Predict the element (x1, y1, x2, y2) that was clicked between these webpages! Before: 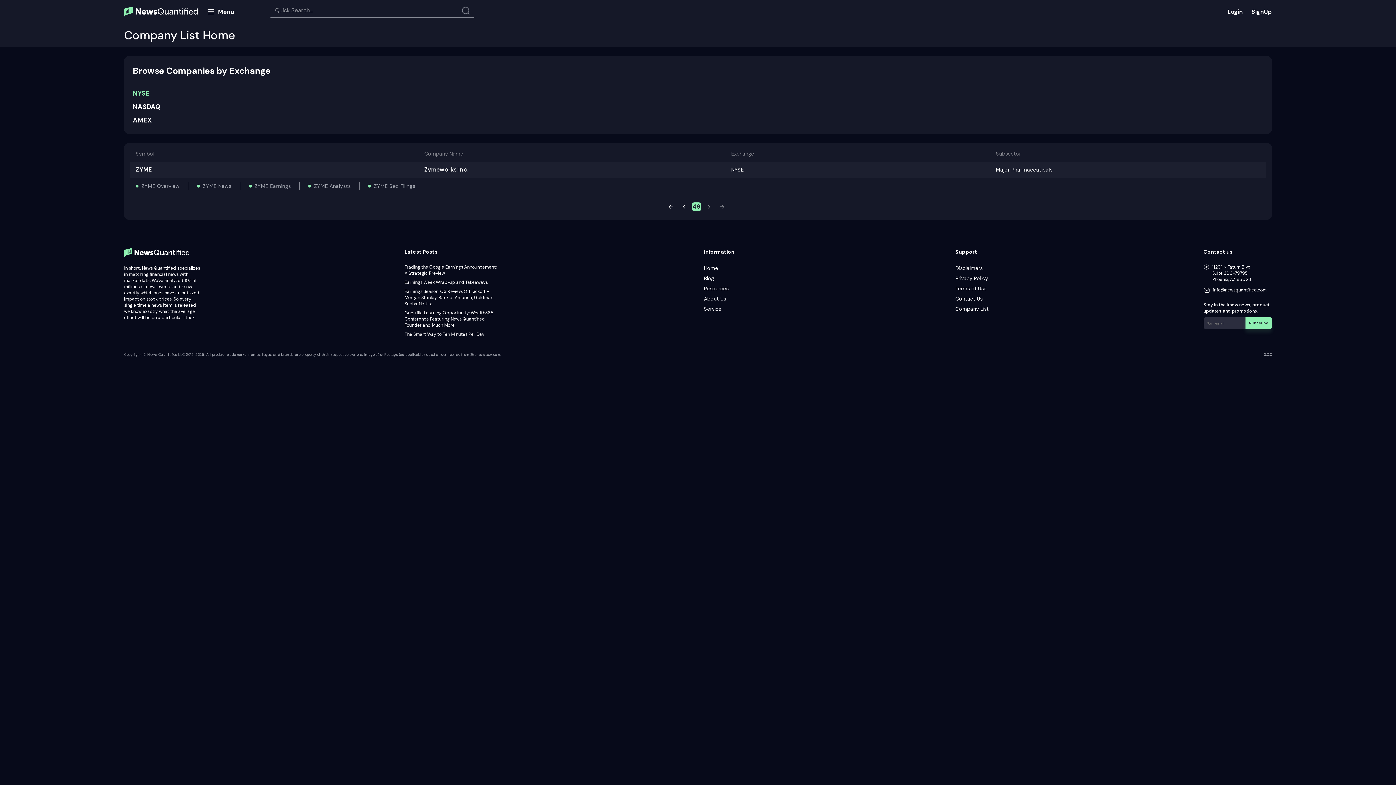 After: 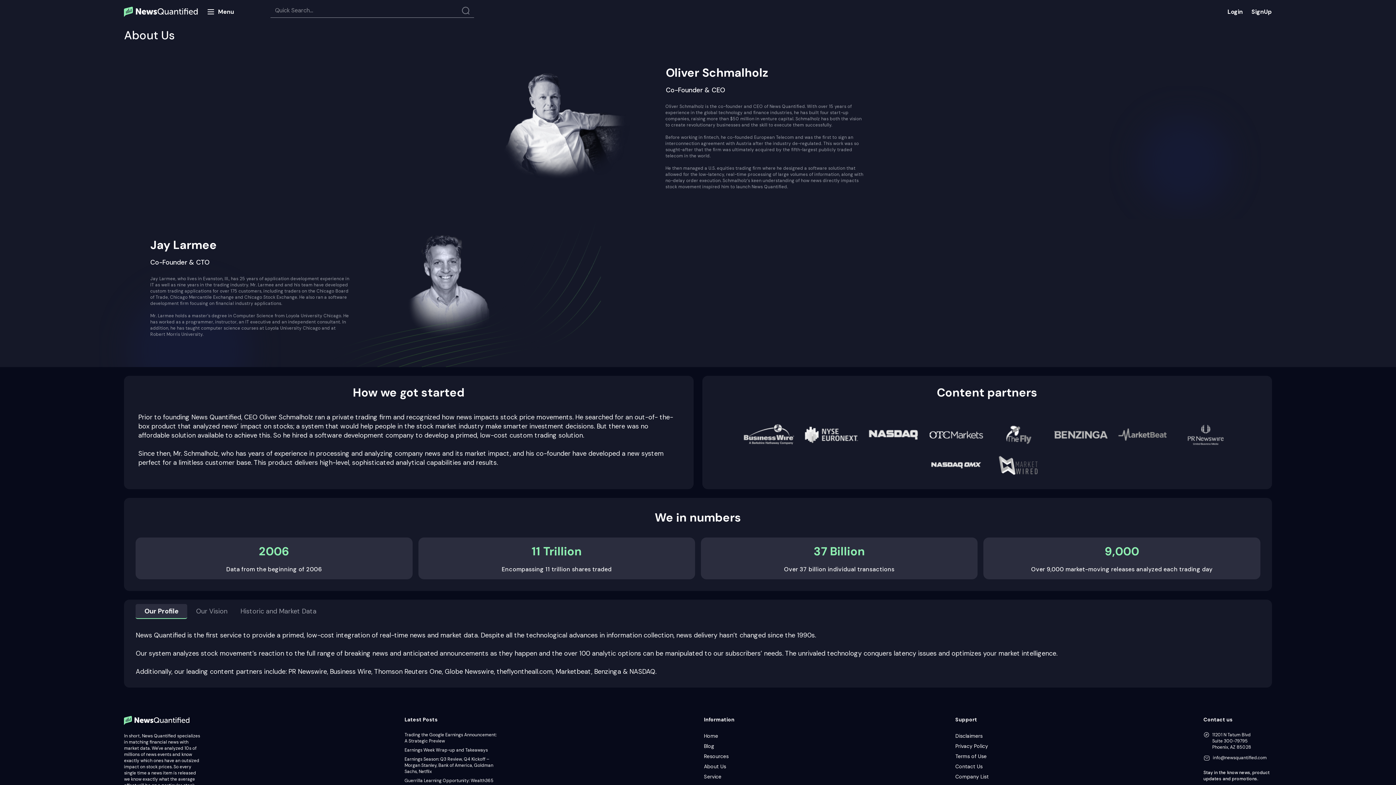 Action: bbox: (704, 295, 726, 302) label: About Us